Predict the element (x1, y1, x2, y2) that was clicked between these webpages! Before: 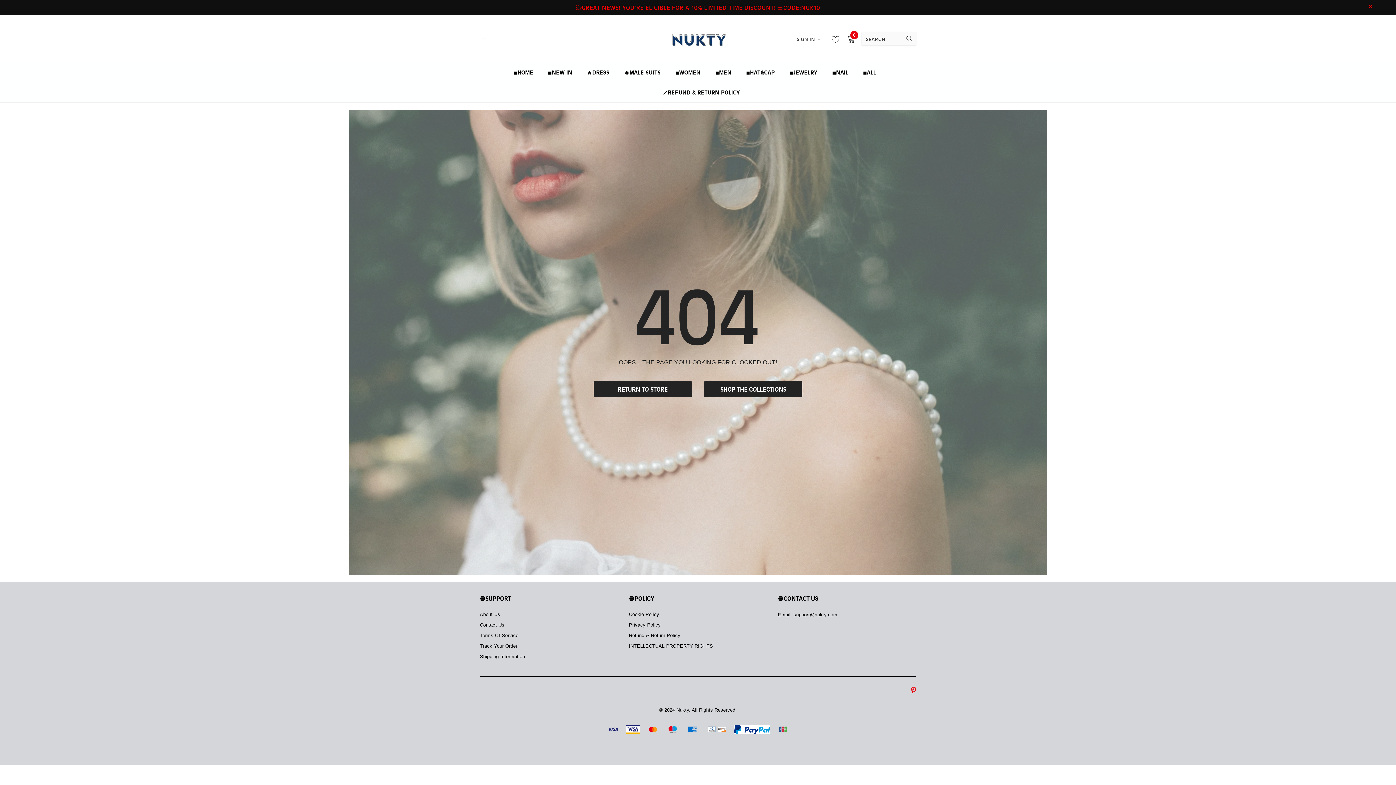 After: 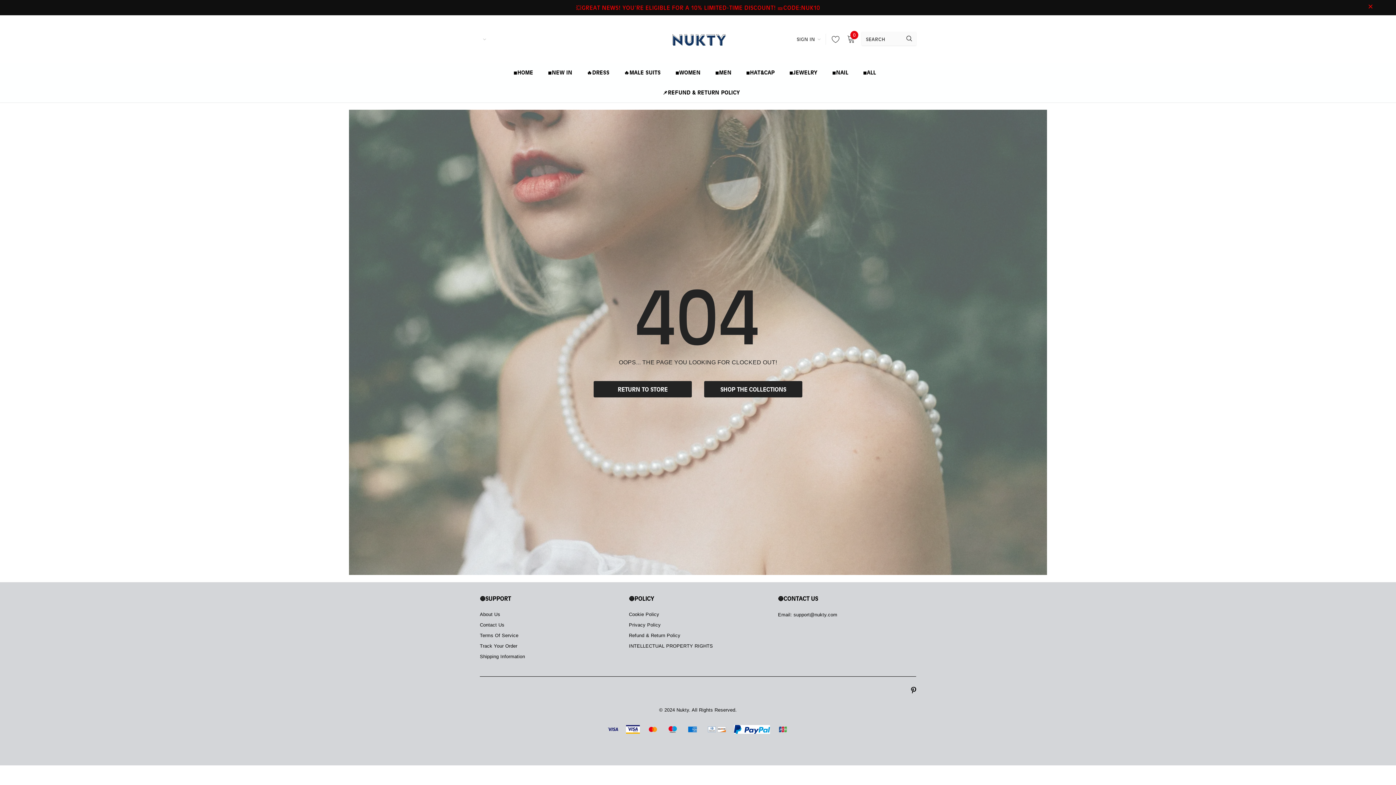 Action: bbox: (911, 687, 916, 694)